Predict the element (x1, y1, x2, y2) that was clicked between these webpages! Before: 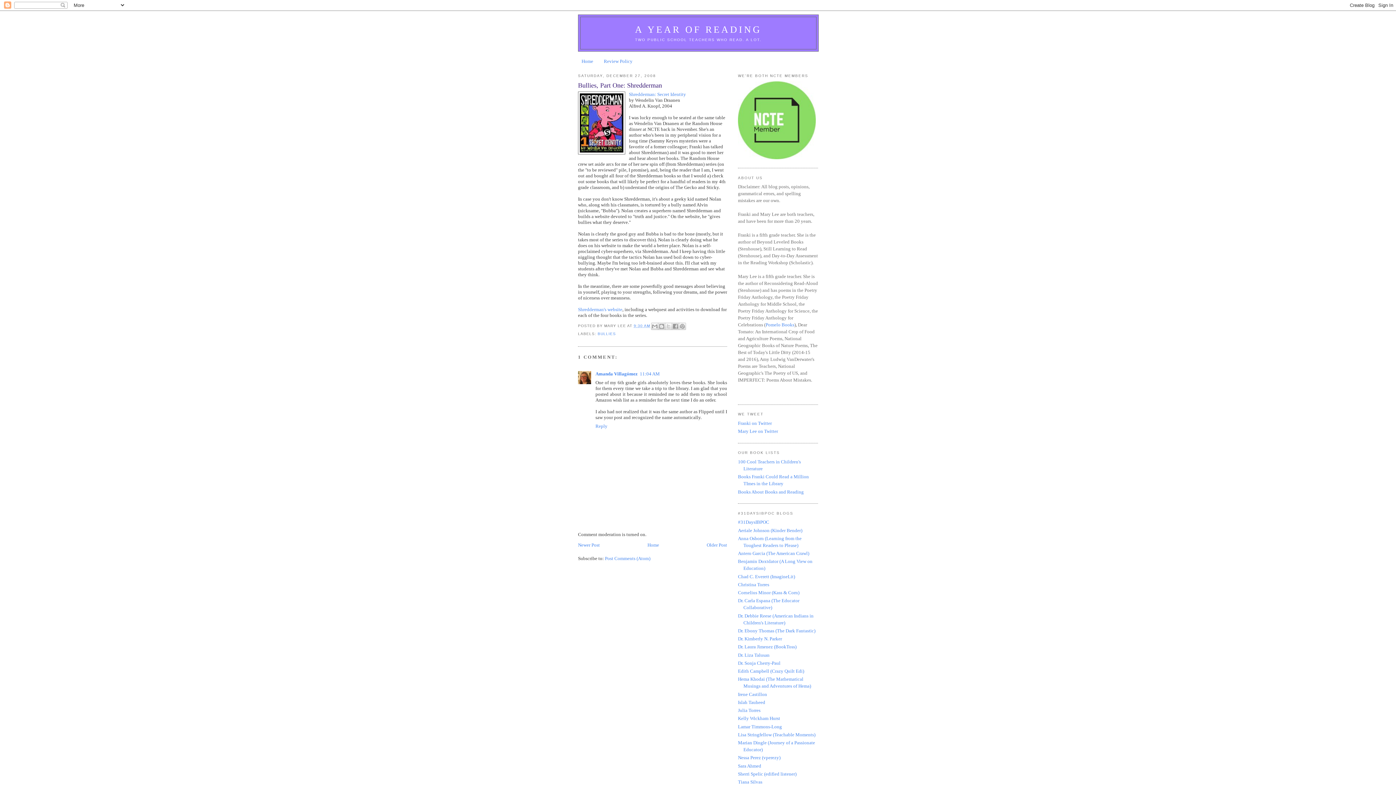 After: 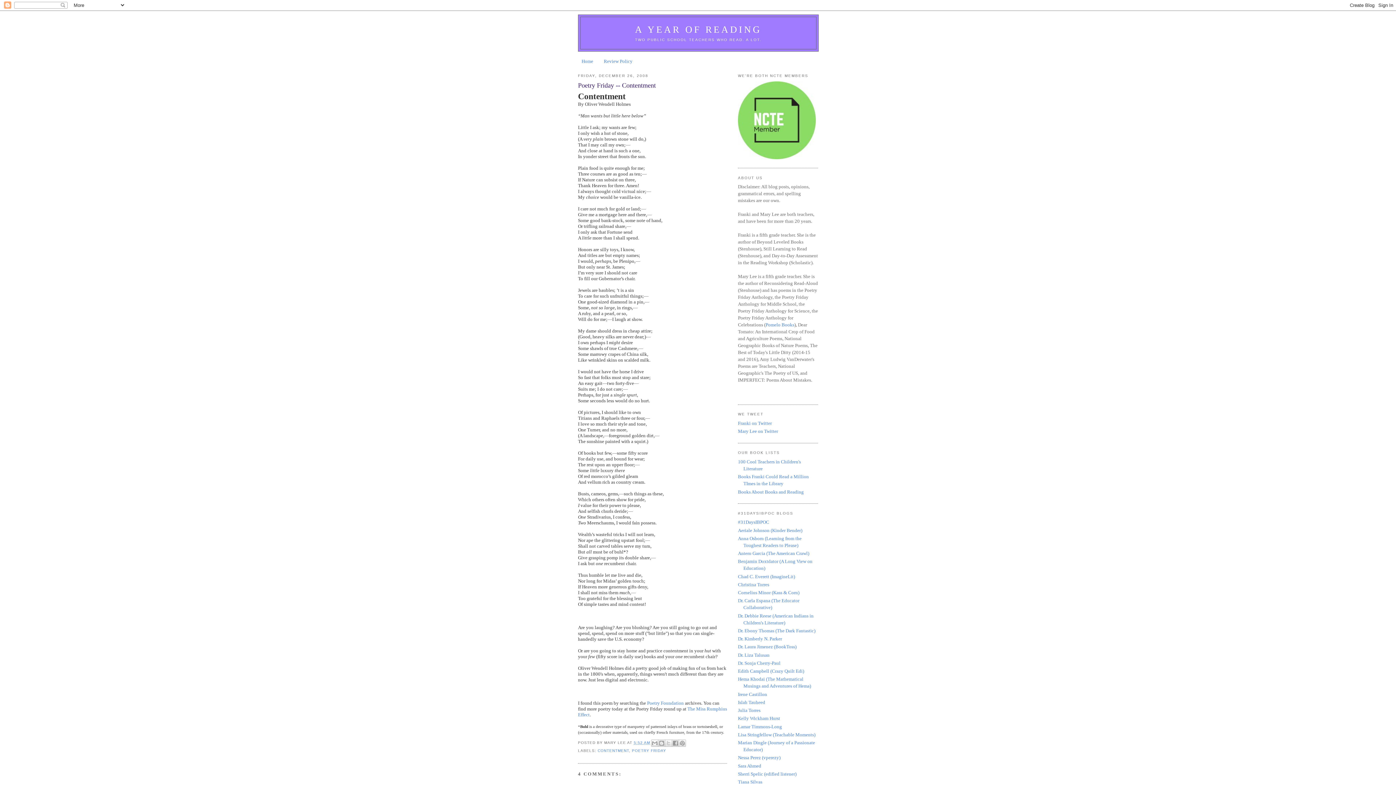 Action: bbox: (706, 542, 727, 547) label: Older Post